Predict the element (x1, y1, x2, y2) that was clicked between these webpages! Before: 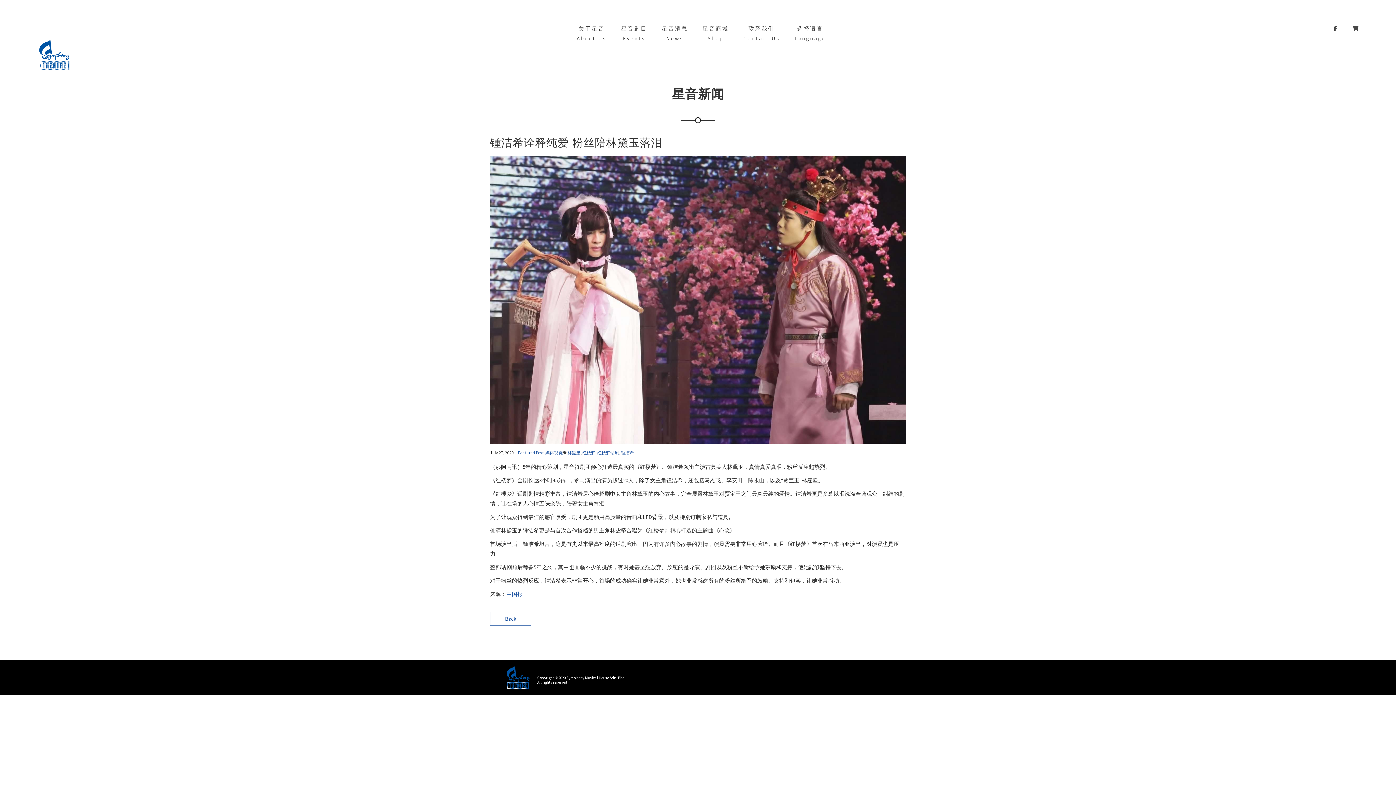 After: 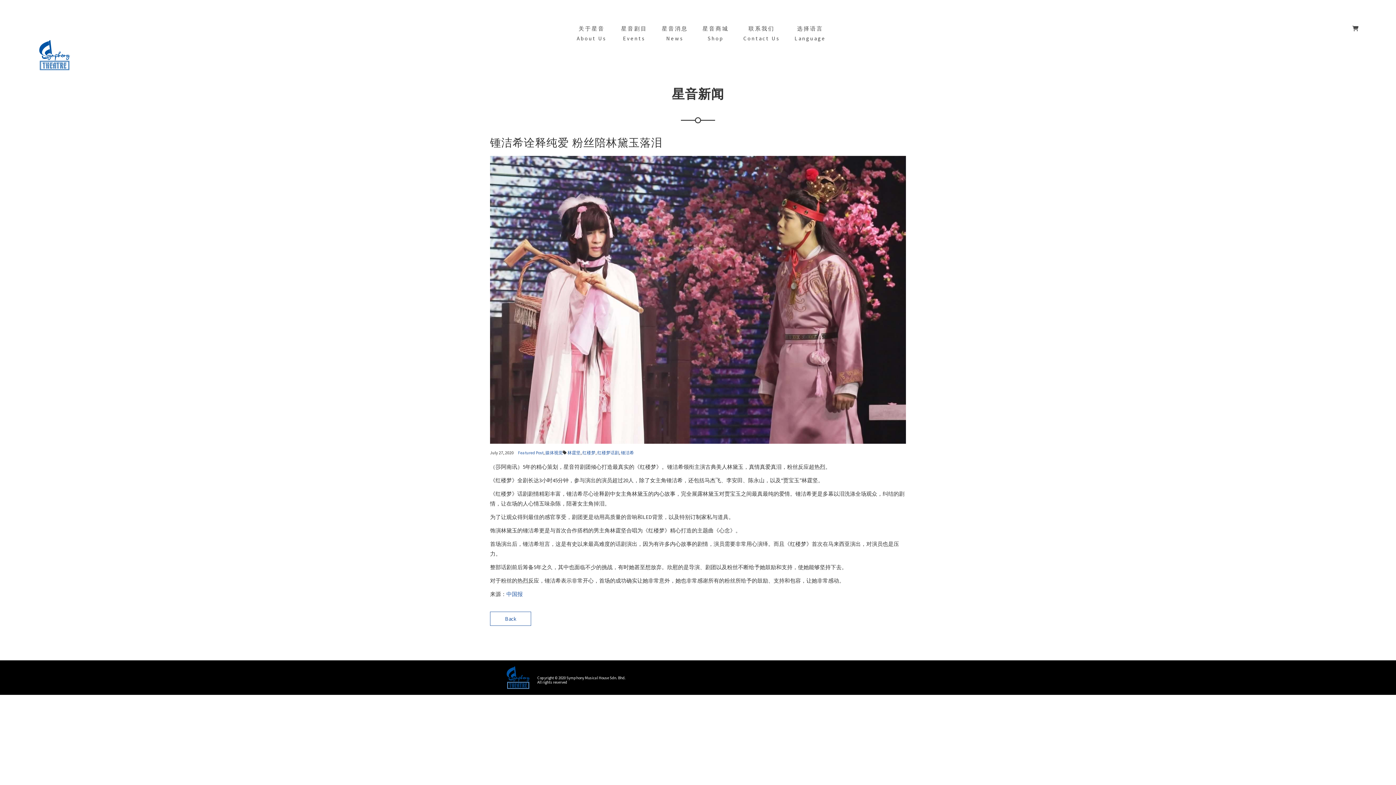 Action: bbox: (1326, 18, 1345, 38)